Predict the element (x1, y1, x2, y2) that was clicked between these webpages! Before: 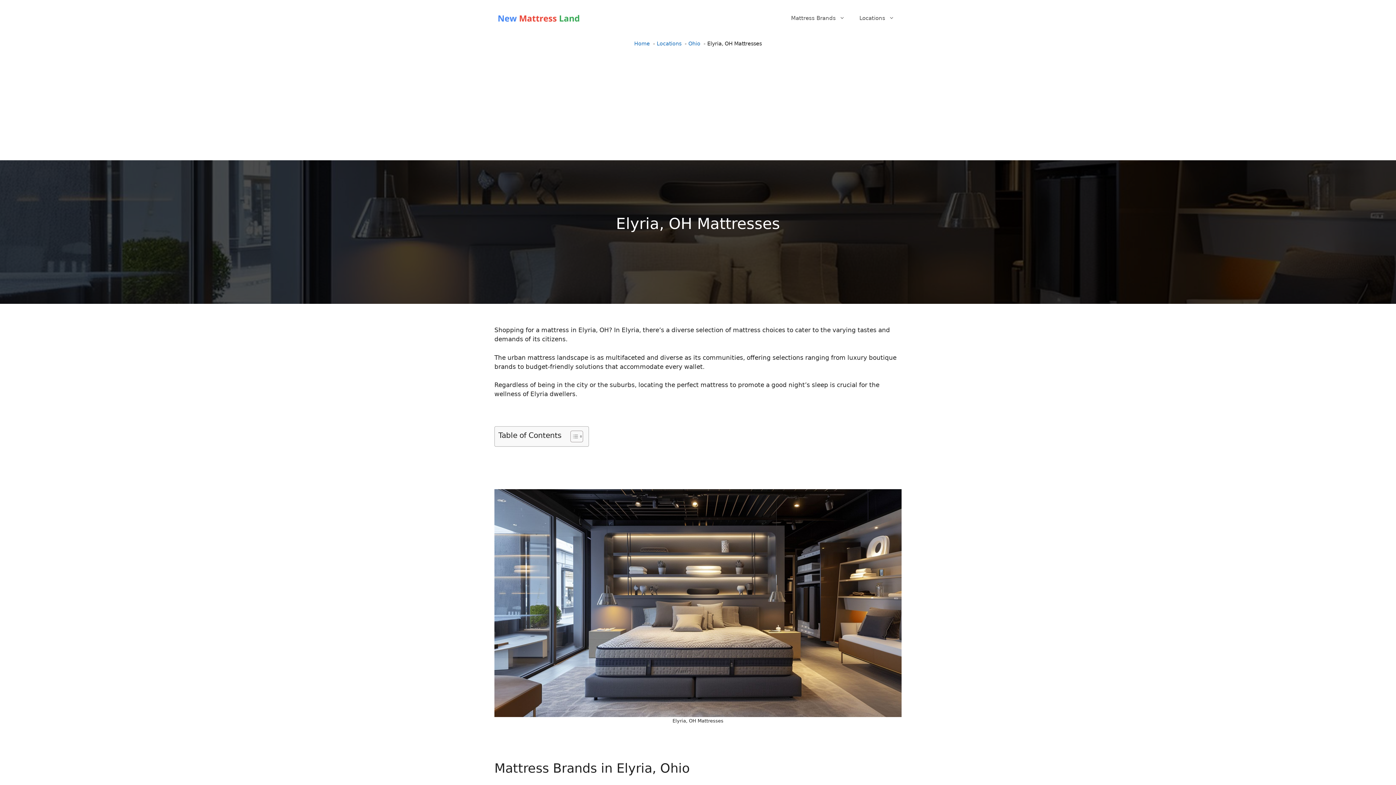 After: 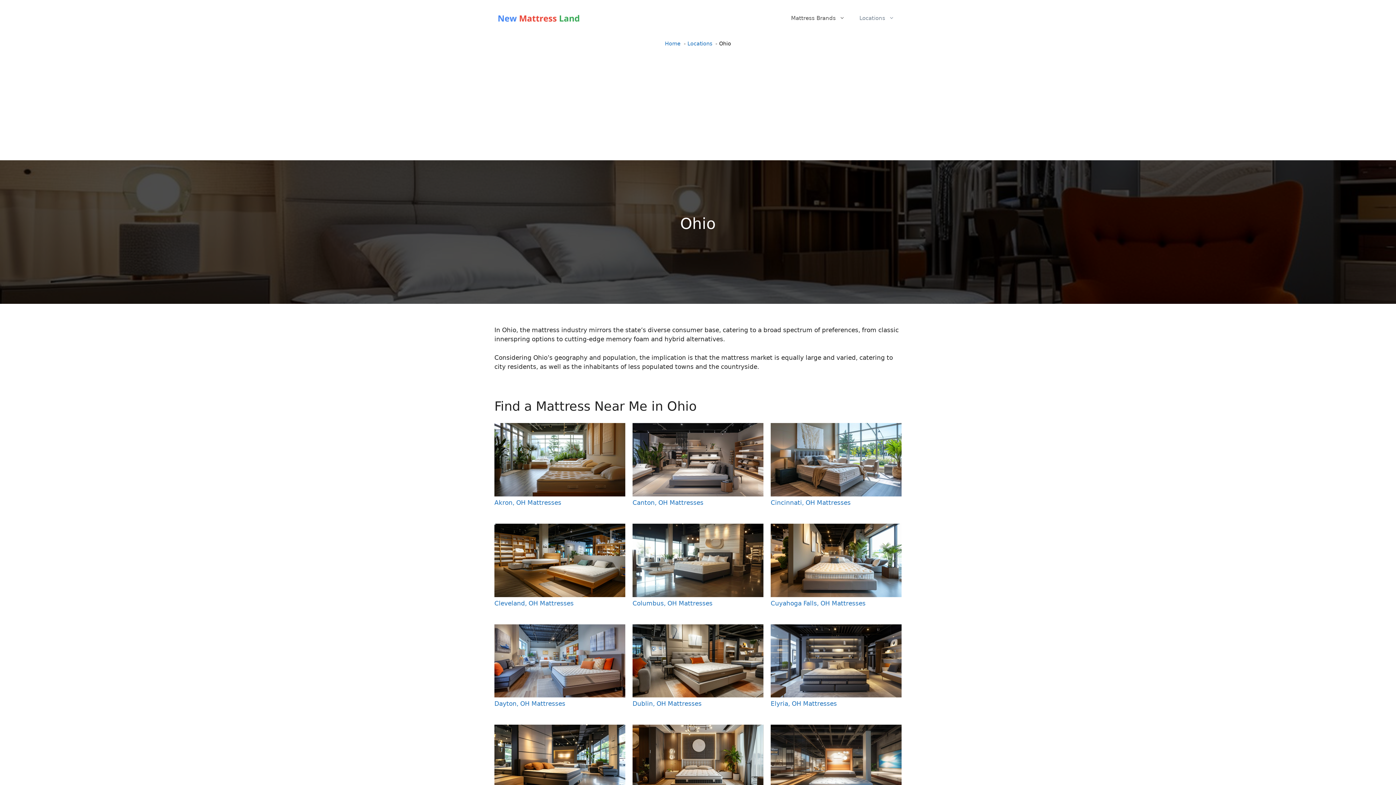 Action: label: Ohio bbox: (688, 40, 700, 46)